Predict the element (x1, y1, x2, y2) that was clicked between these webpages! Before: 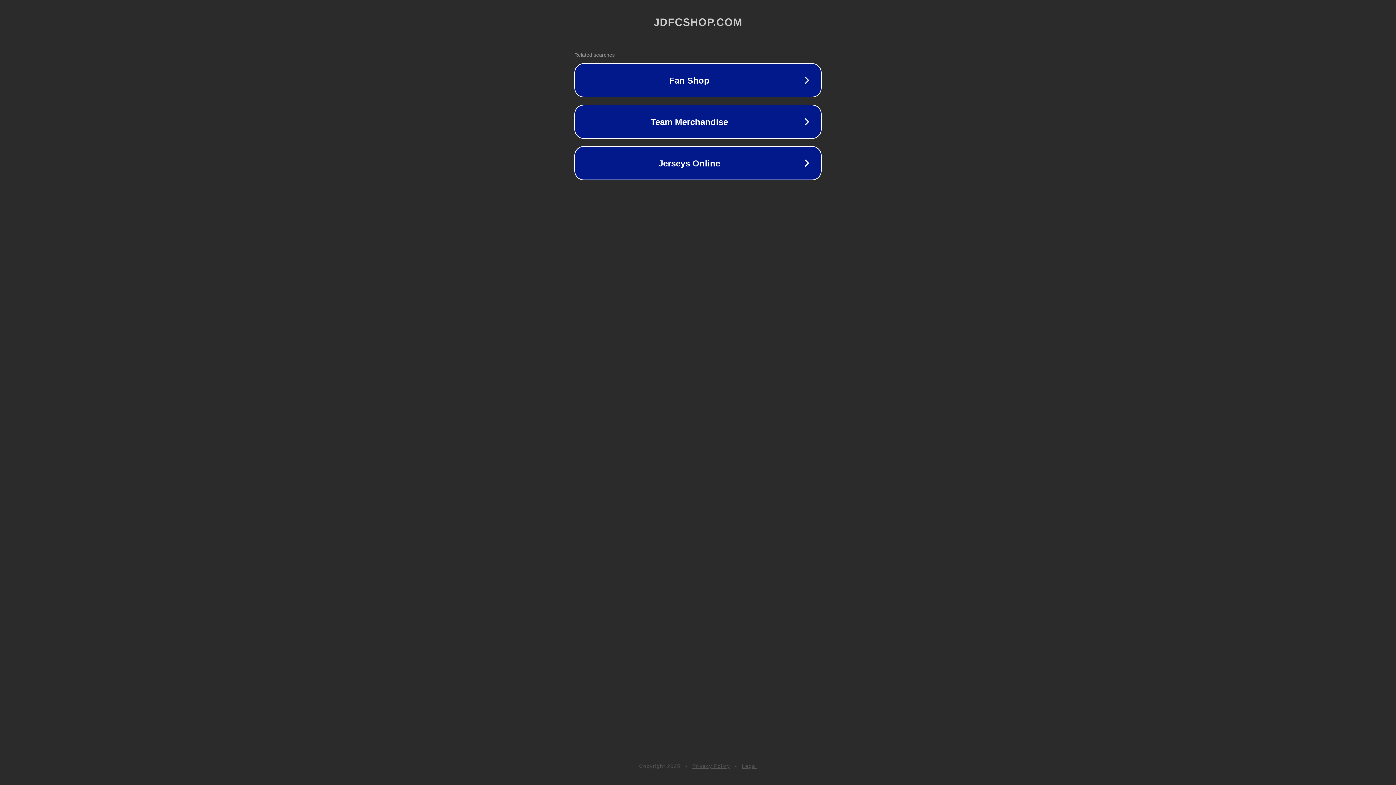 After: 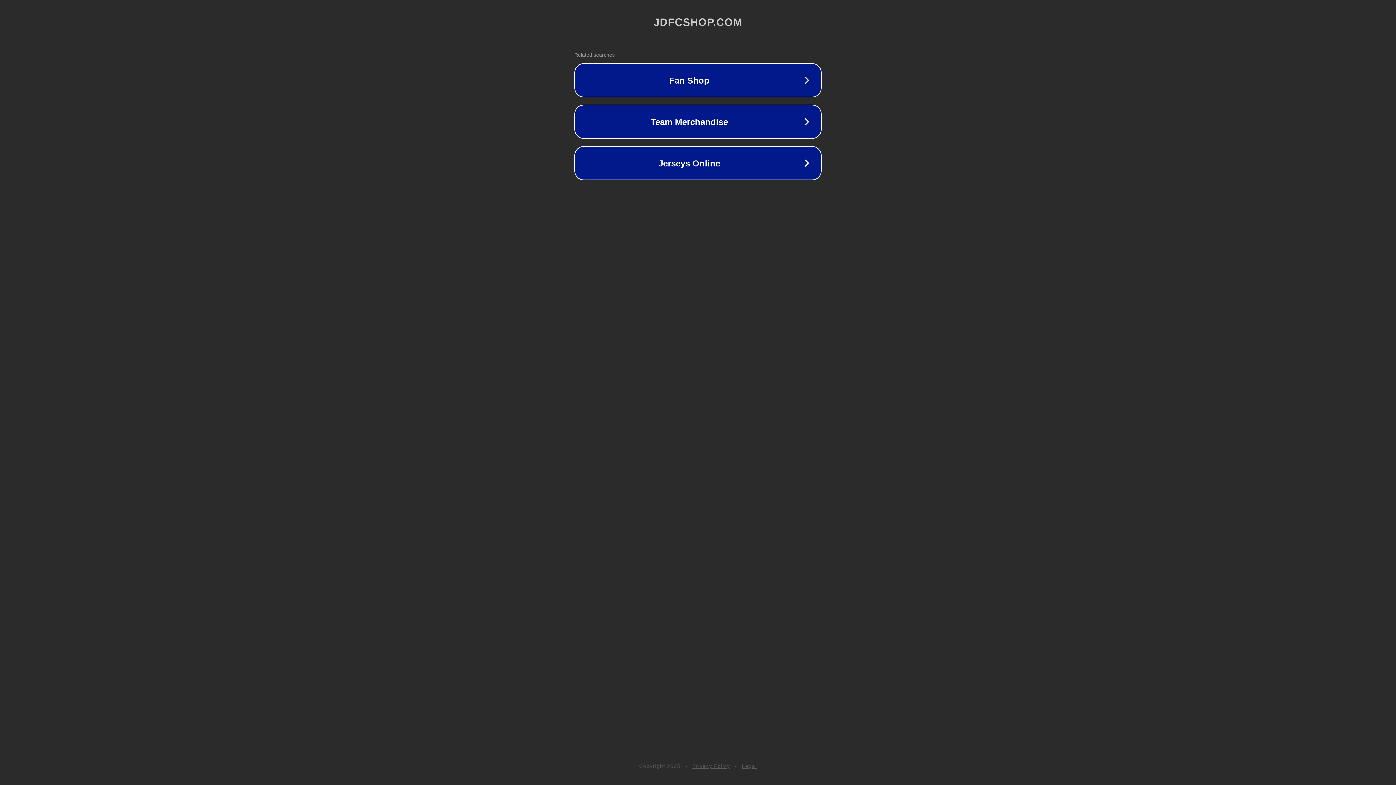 Action: label: Legal bbox: (742, 763, 757, 769)